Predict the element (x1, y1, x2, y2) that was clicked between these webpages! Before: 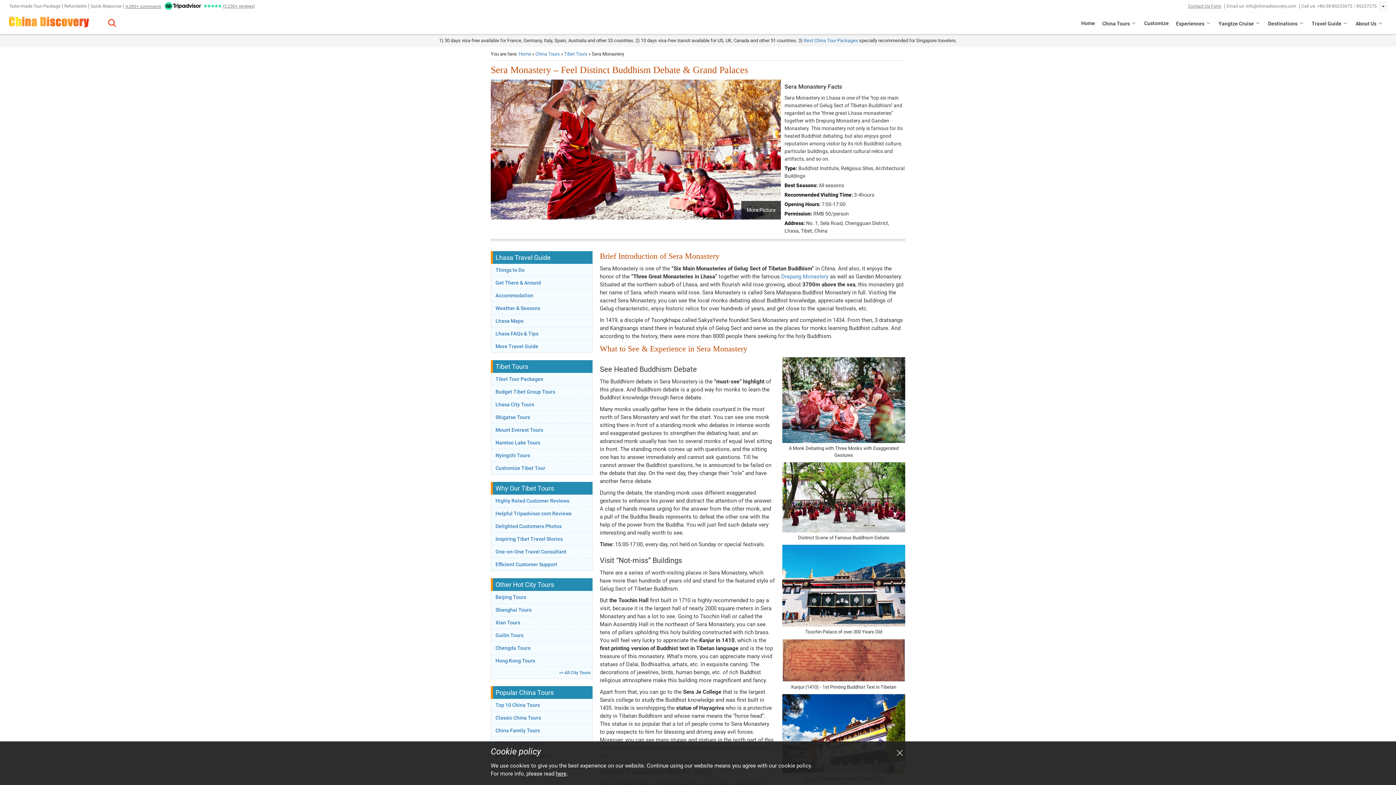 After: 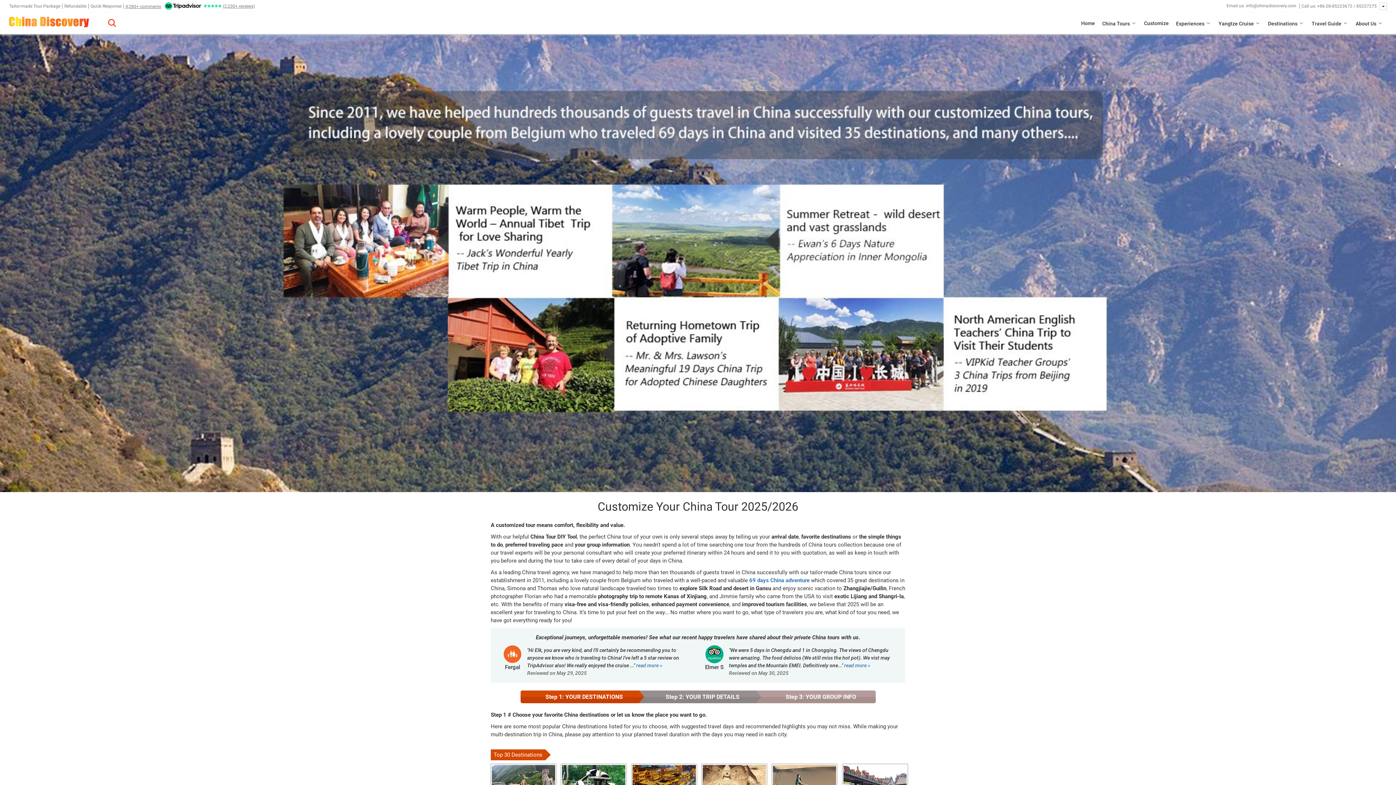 Action: bbox: (1140, 19, 1172, 26) label: Customize